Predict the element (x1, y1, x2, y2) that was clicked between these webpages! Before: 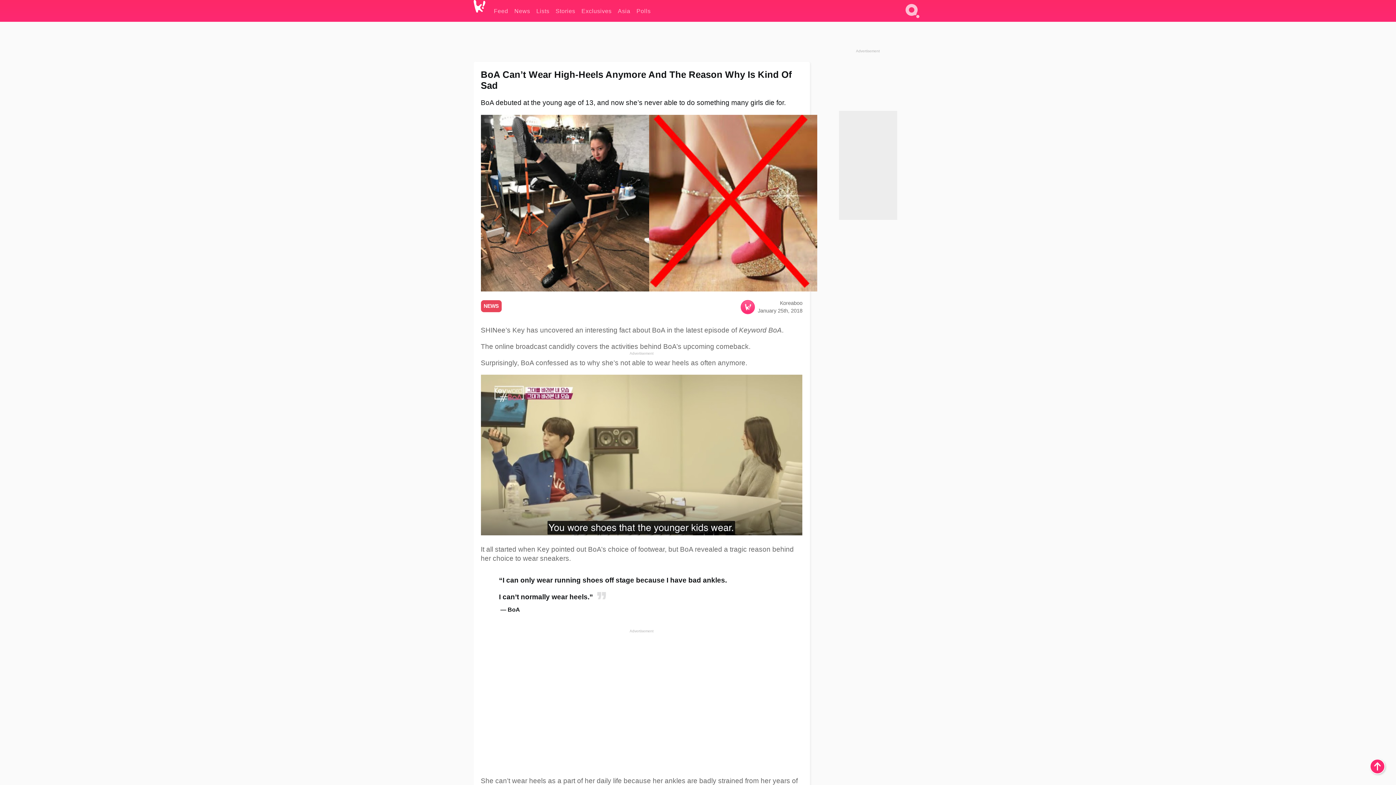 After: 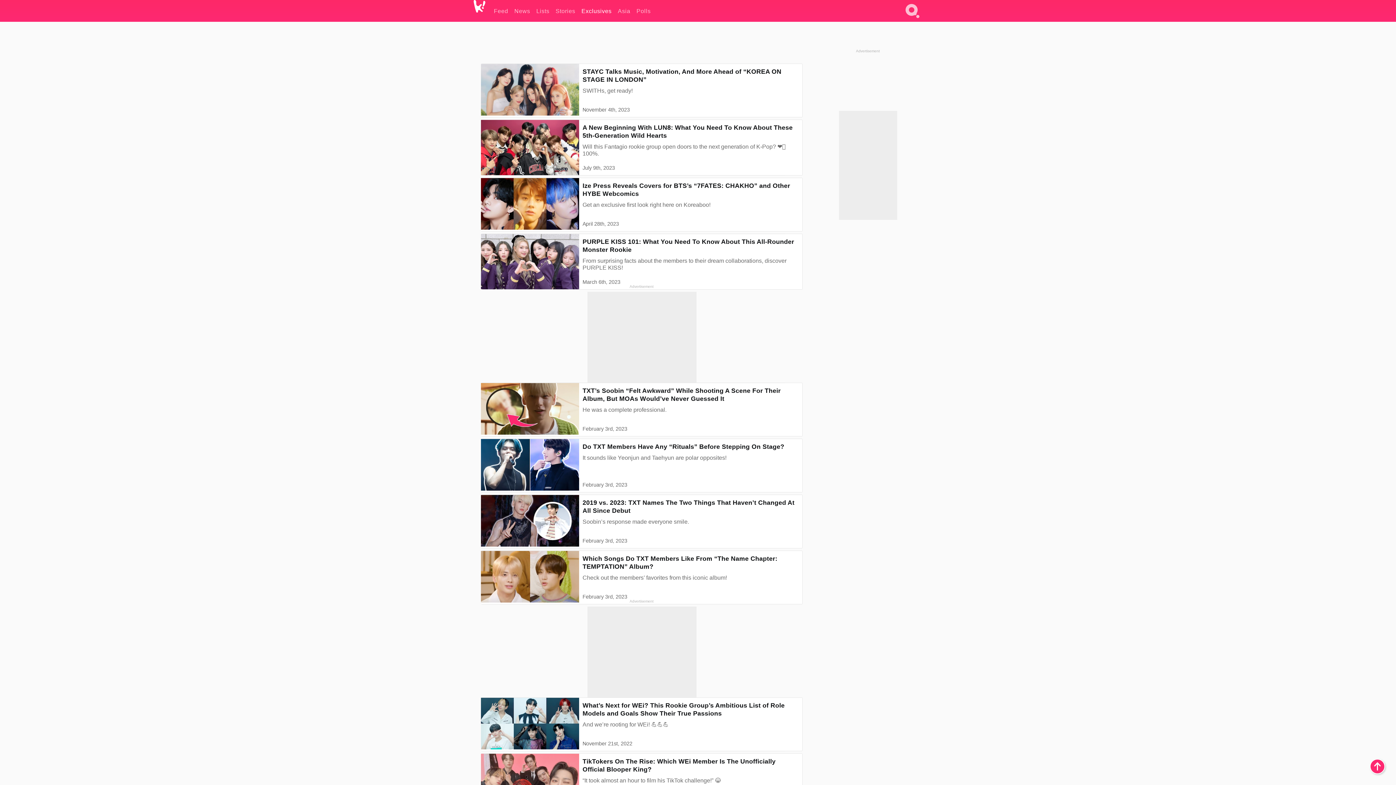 Action: bbox: (581, 0, 611, 21) label: Exclusives